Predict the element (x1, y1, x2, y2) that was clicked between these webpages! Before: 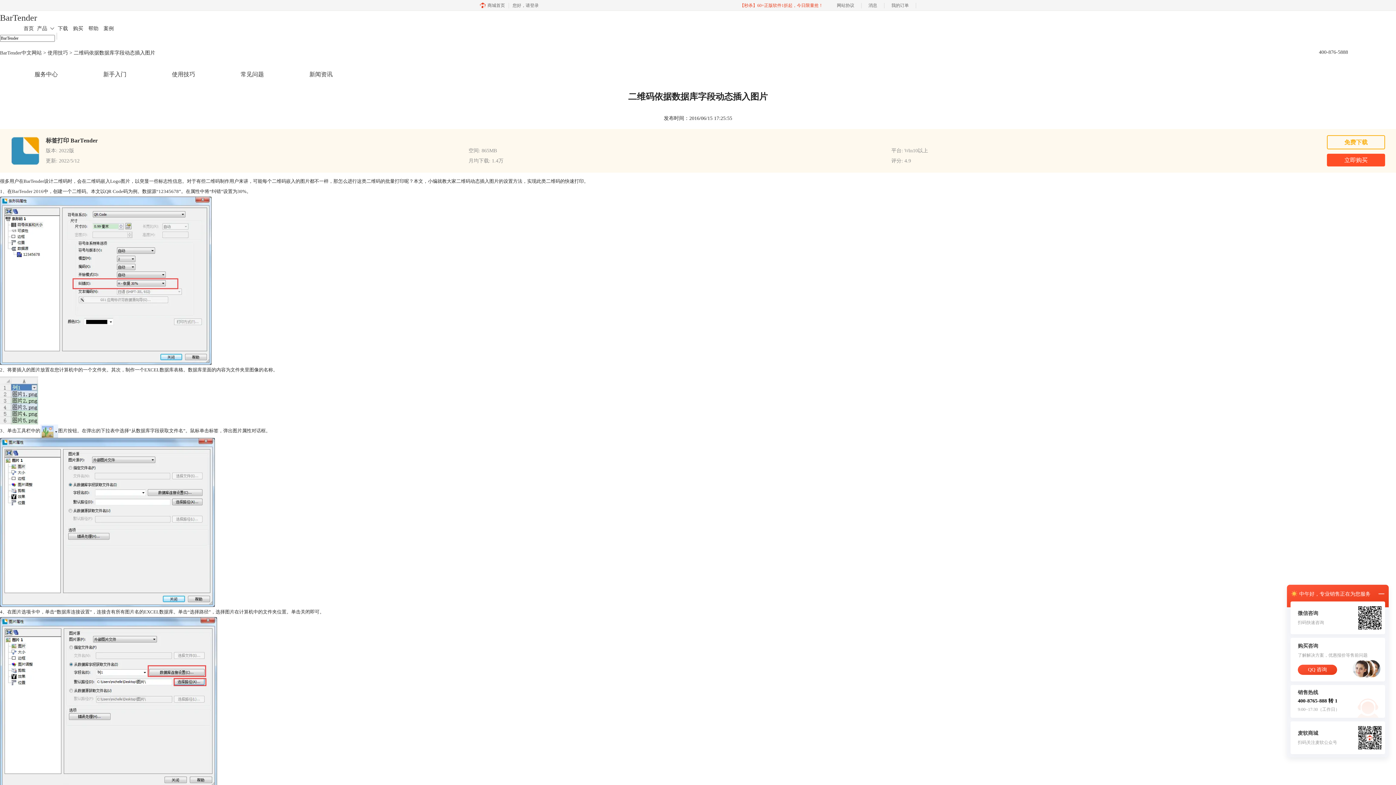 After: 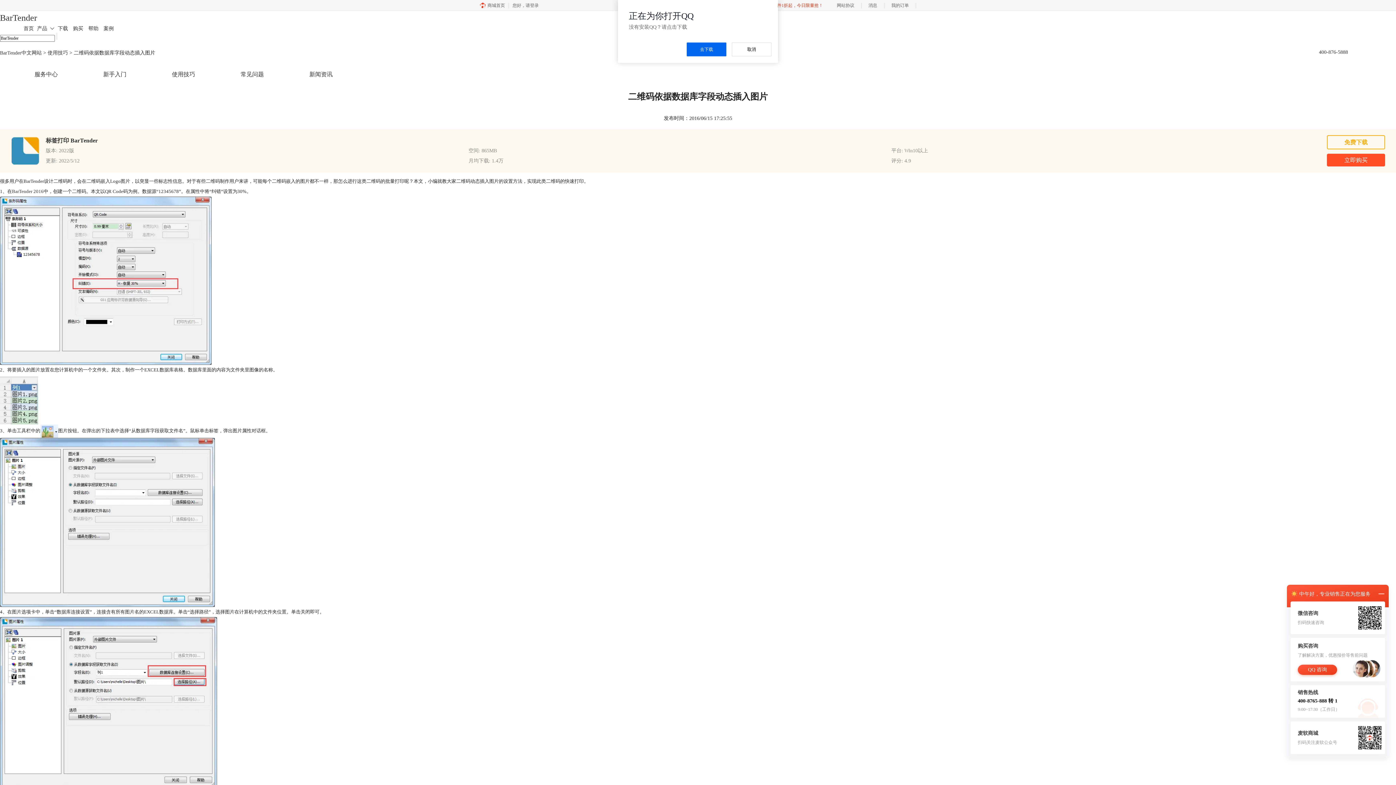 Action: bbox: (1298, 665, 1337, 675) label: QQ 咨询